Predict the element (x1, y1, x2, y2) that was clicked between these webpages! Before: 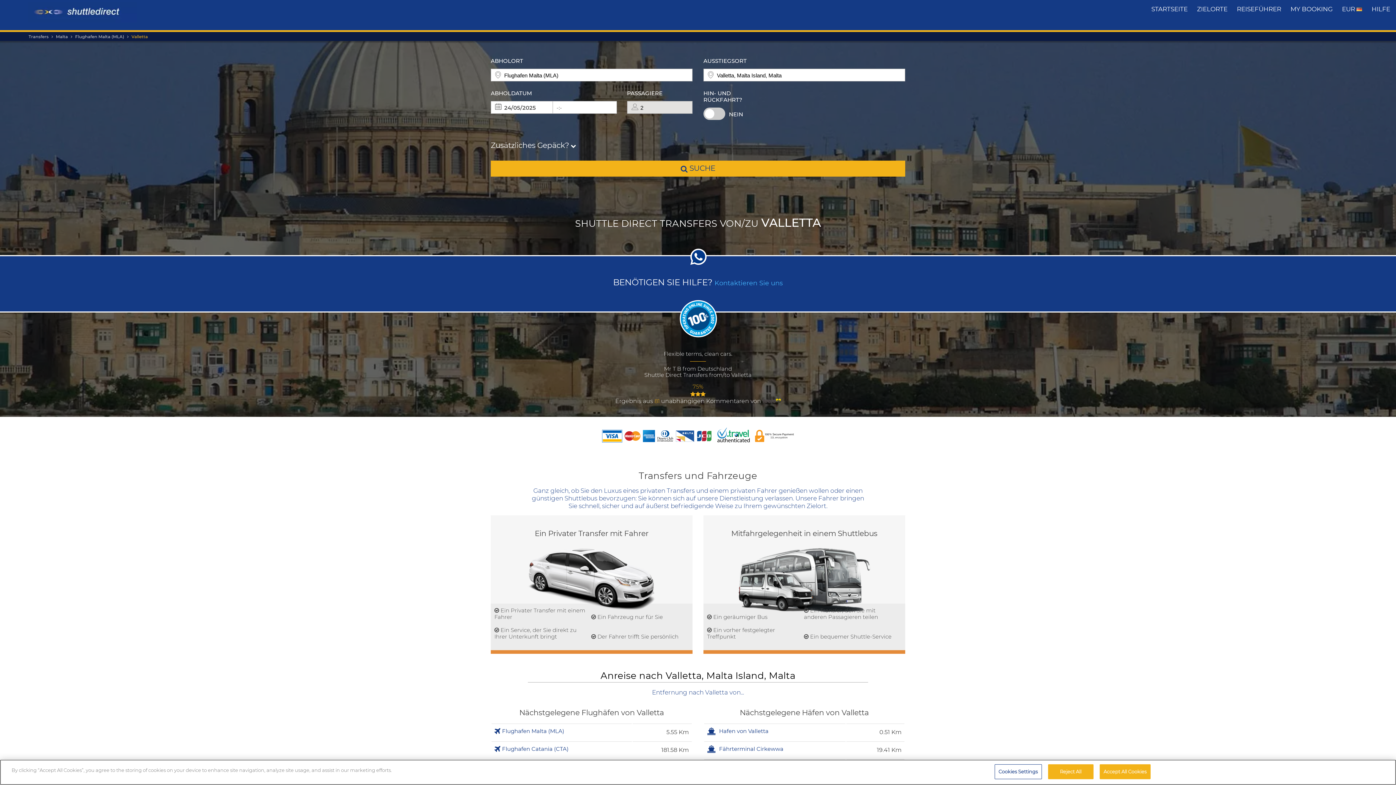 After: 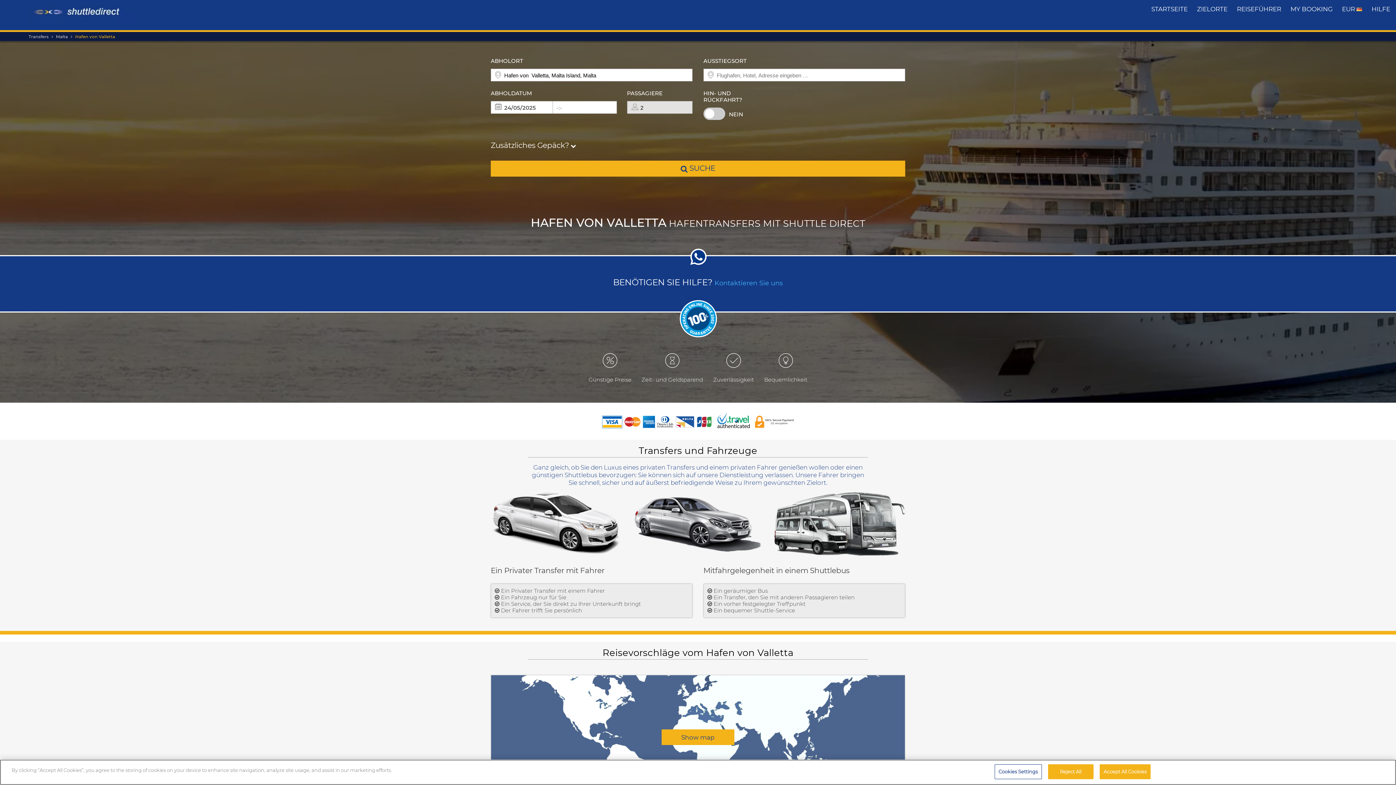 Action: label:  Hafen von Valletta bbox: (717, 728, 768, 735)